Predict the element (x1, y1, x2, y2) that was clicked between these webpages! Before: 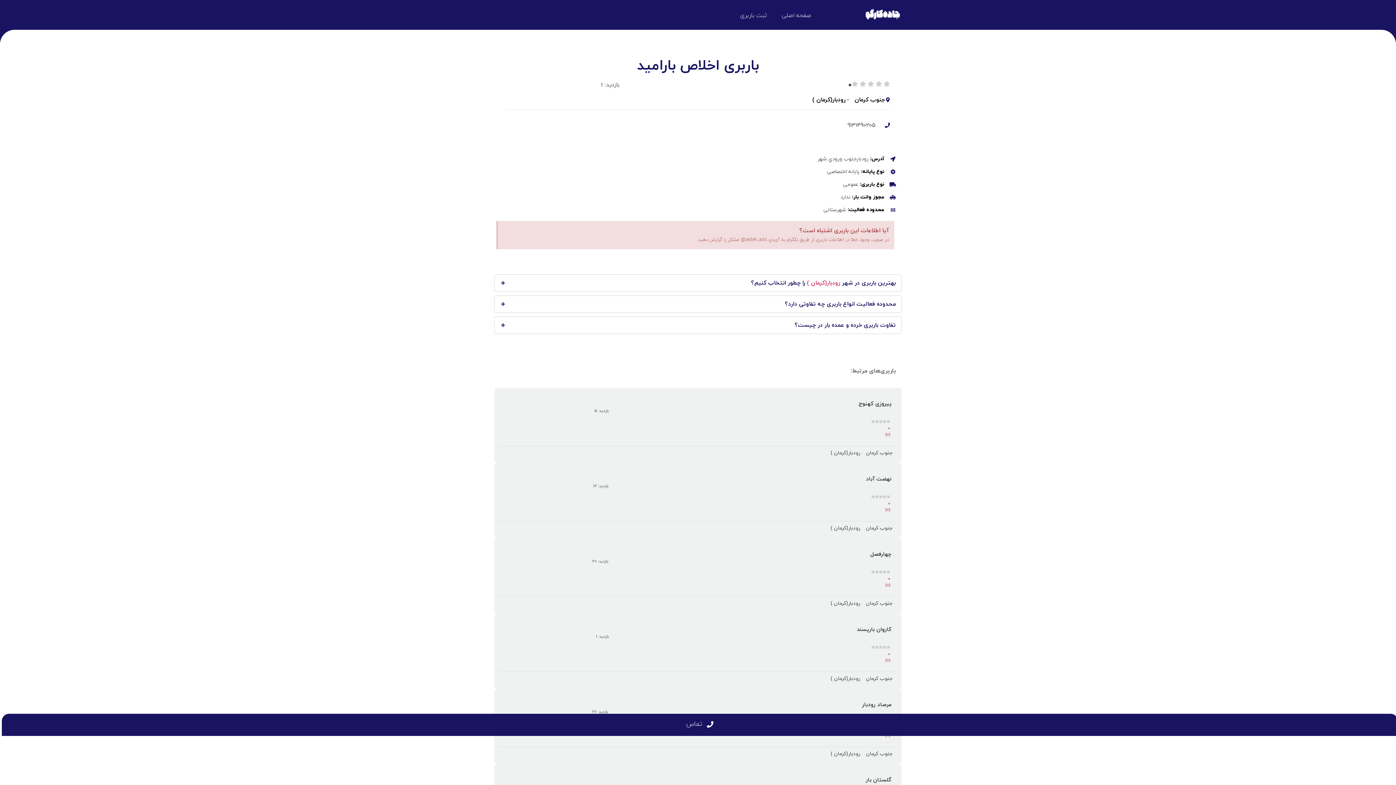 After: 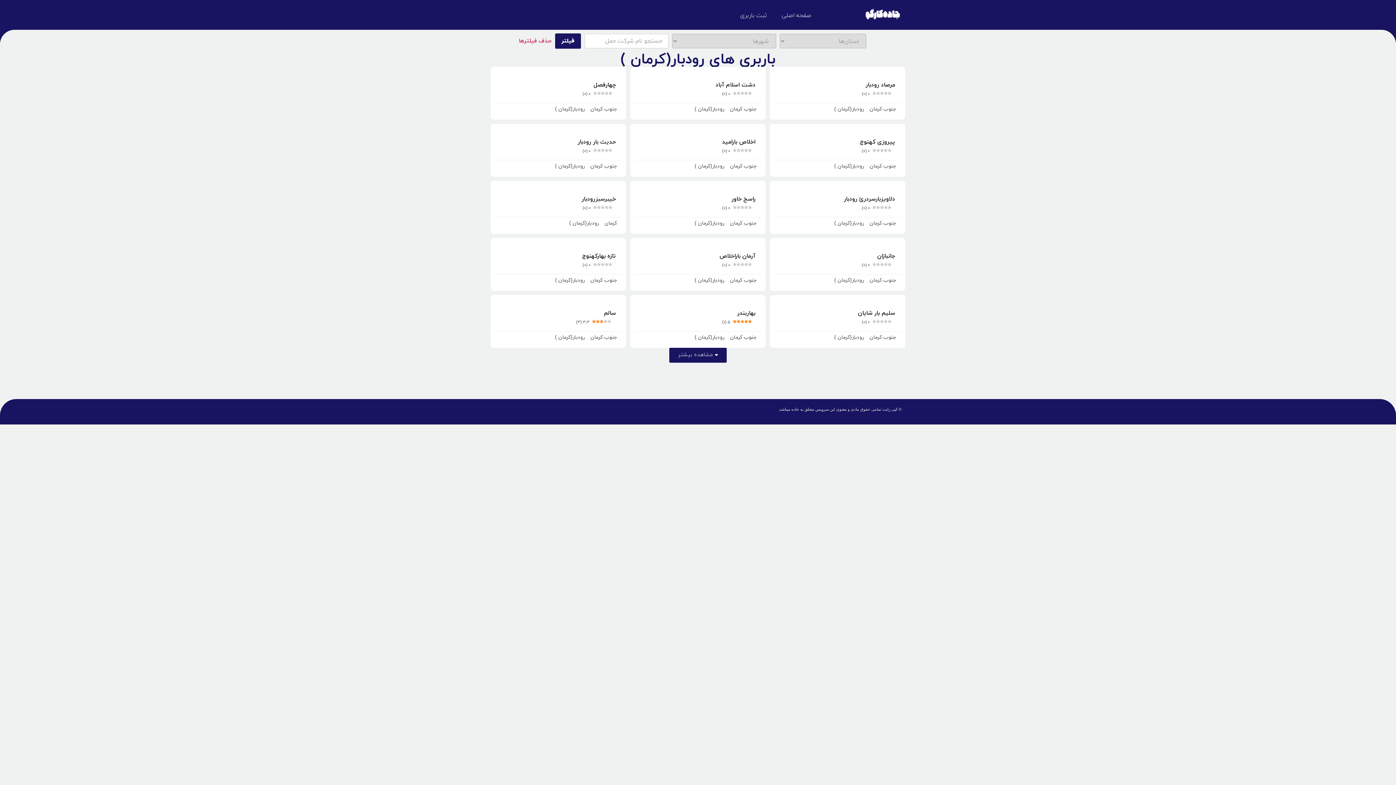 Action: bbox: (830, 600, 860, 607) label: رودبار(کرمان )